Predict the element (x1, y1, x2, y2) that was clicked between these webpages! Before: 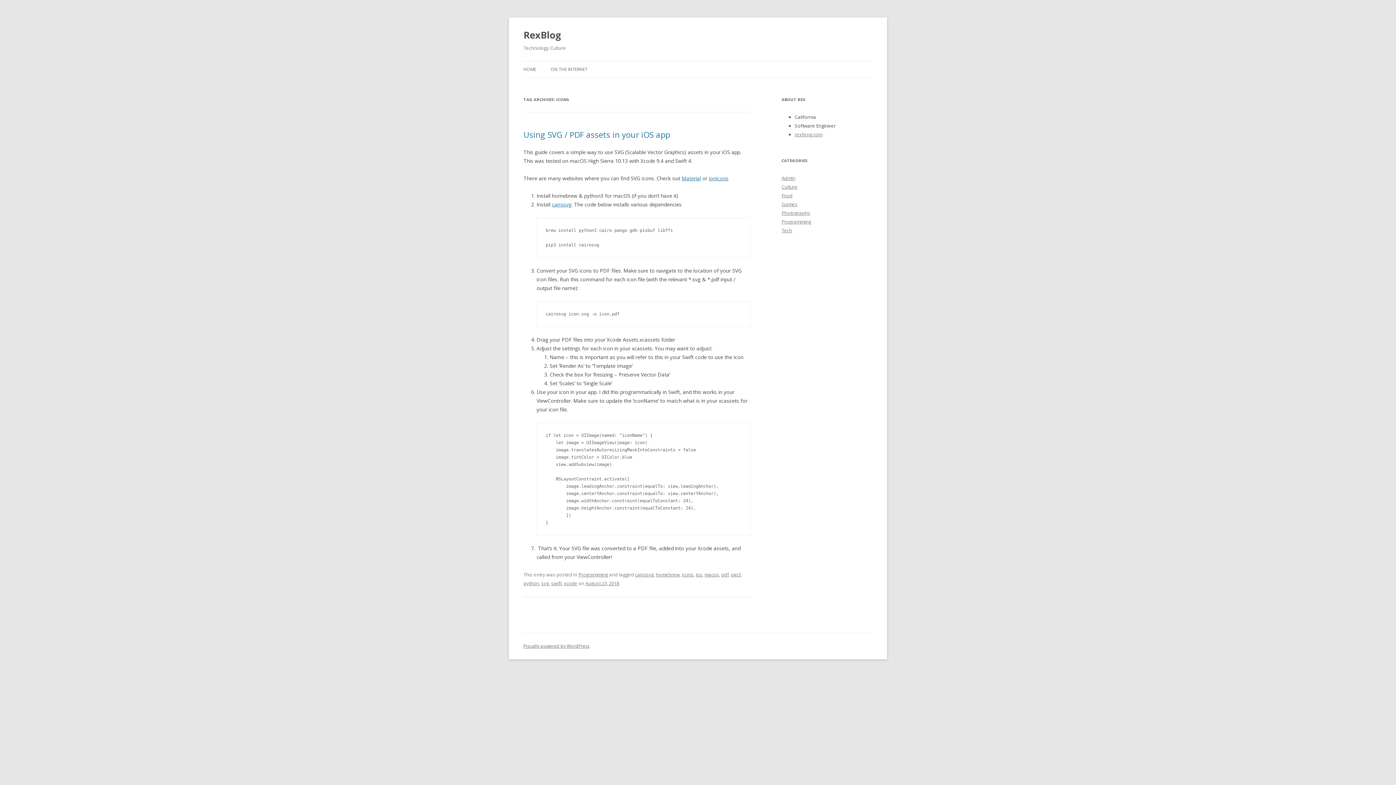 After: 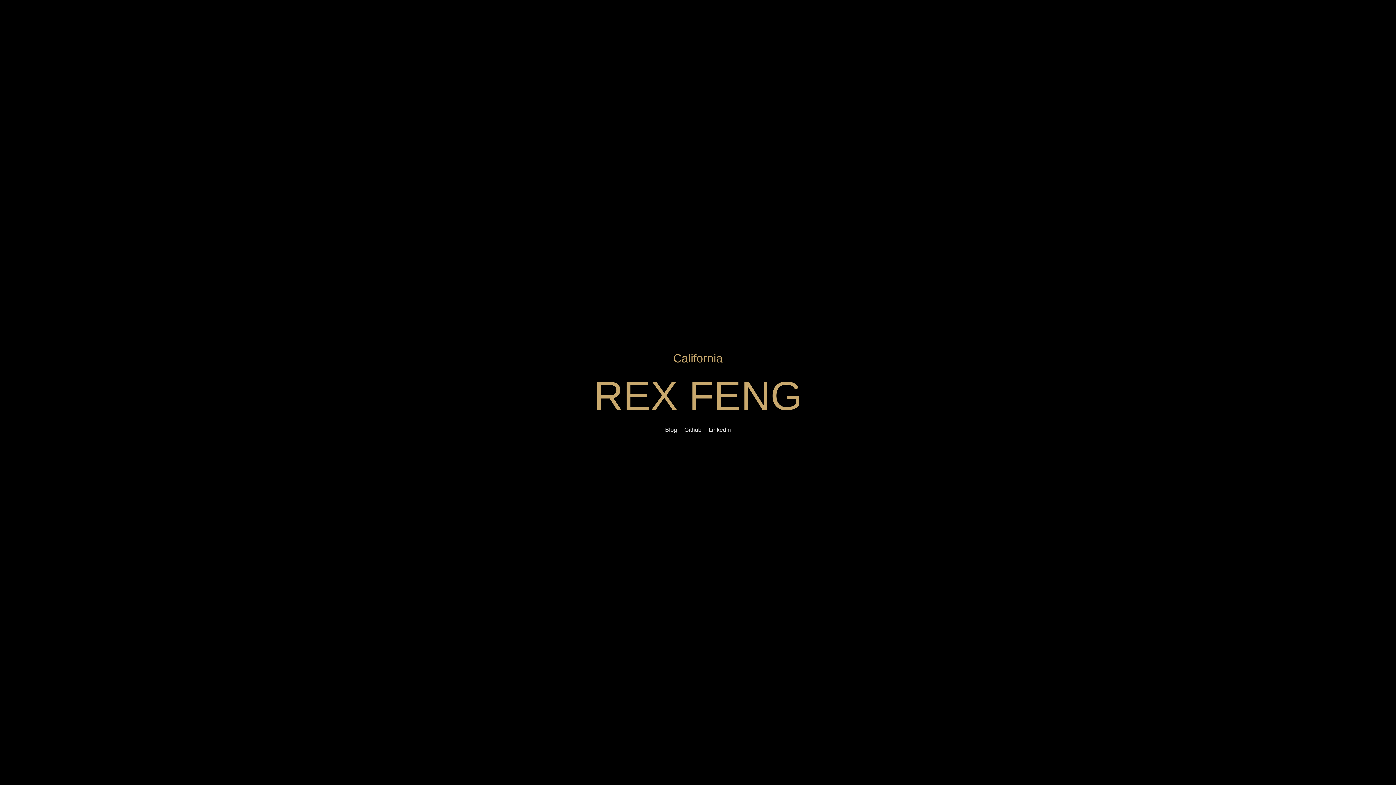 Action: label: rexfeng.com bbox: (794, 131, 822, 137)